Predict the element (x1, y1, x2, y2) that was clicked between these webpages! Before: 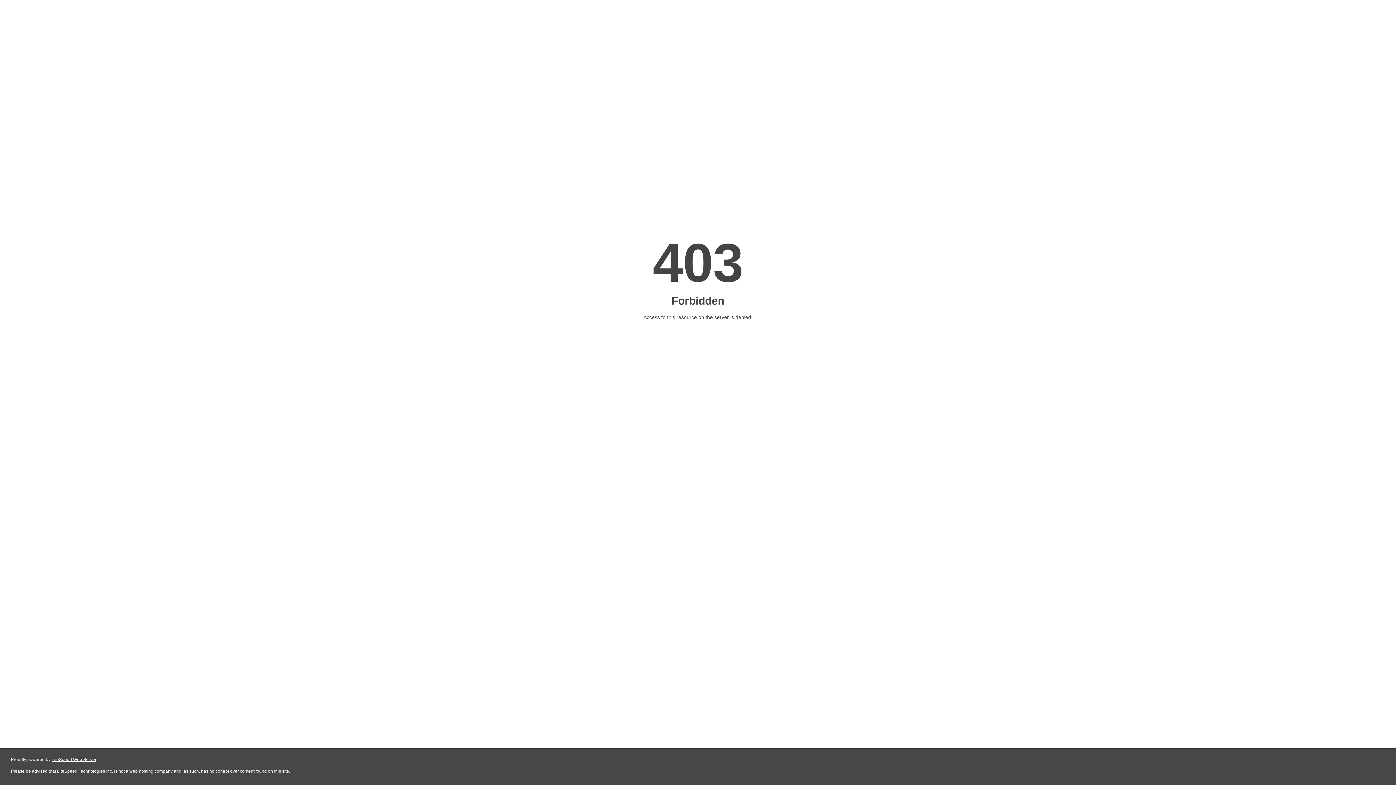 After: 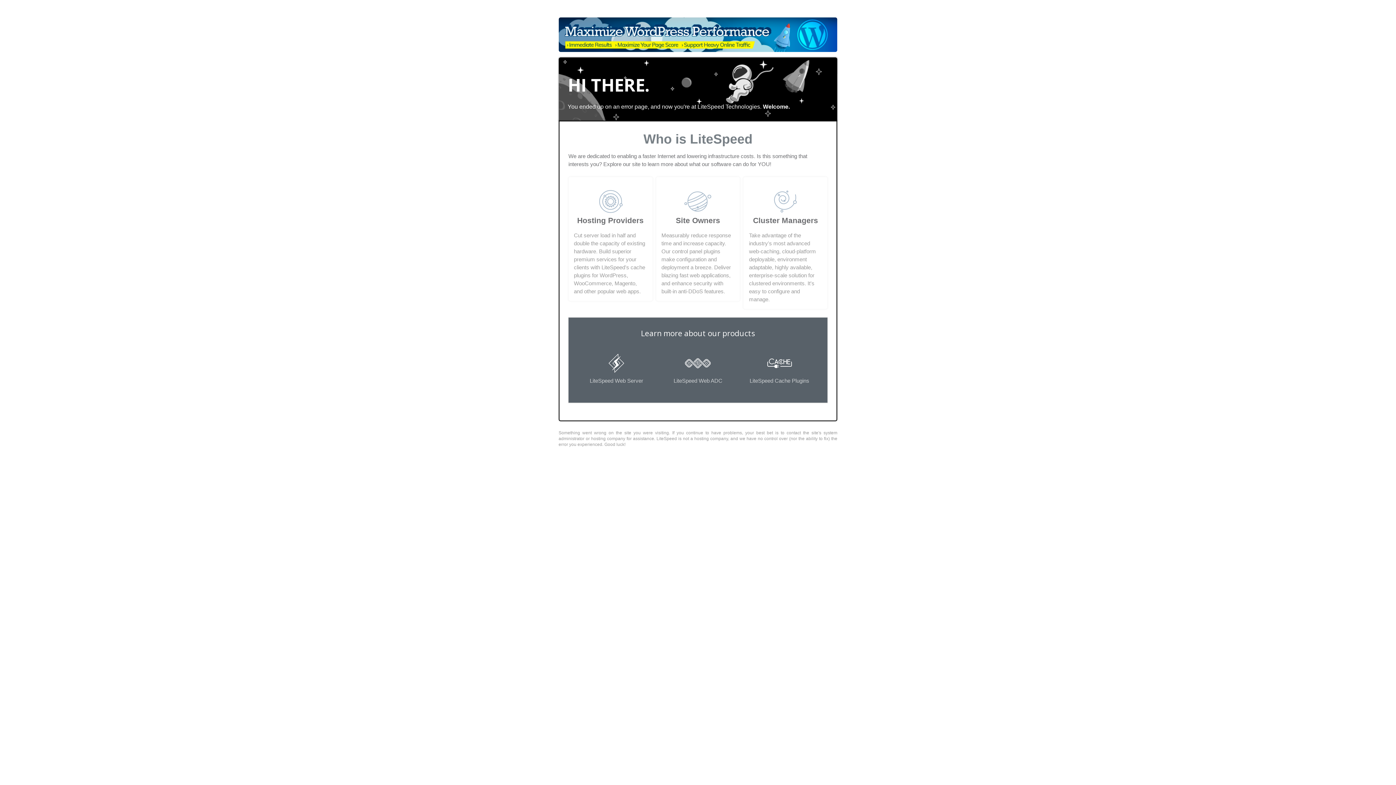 Action: label: LiteSpeed Web Server bbox: (51, 757, 96, 762)